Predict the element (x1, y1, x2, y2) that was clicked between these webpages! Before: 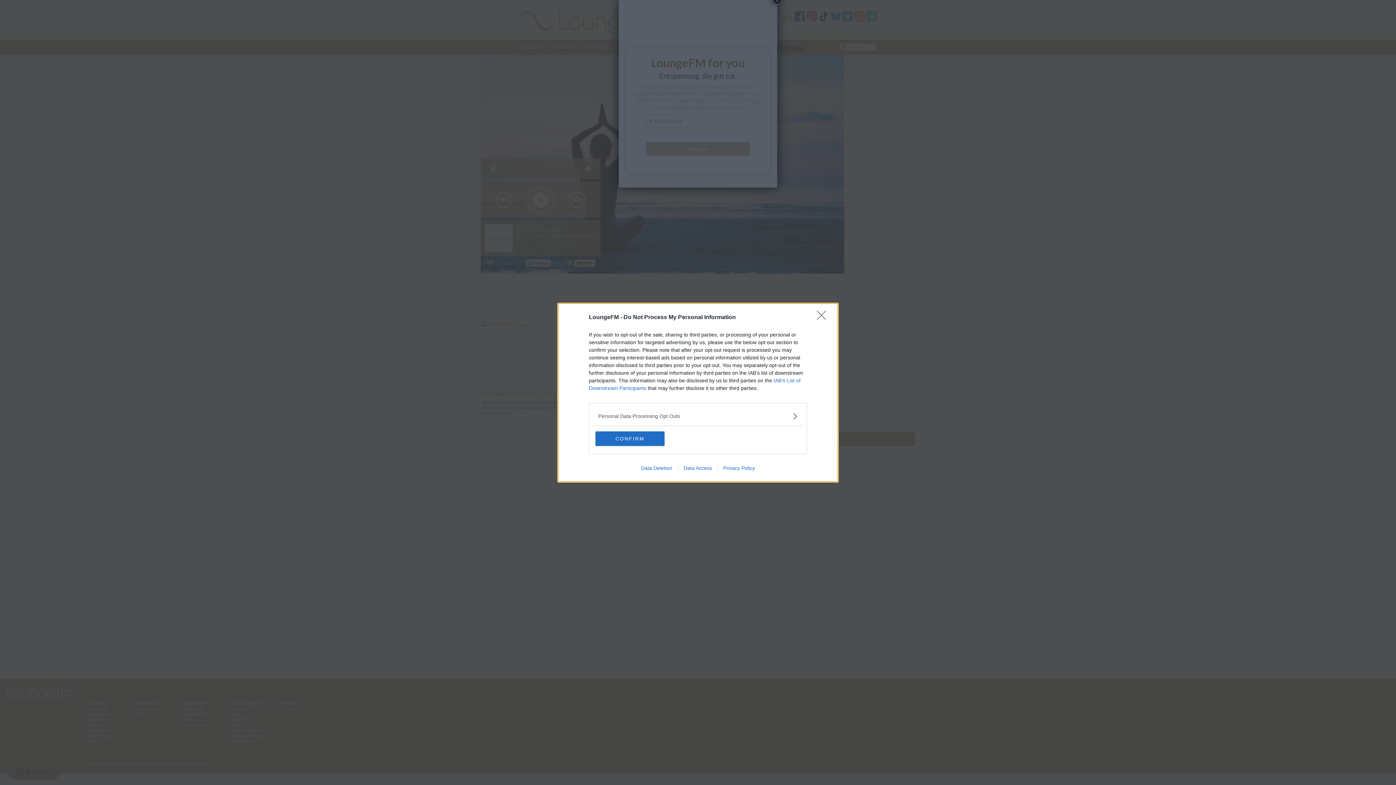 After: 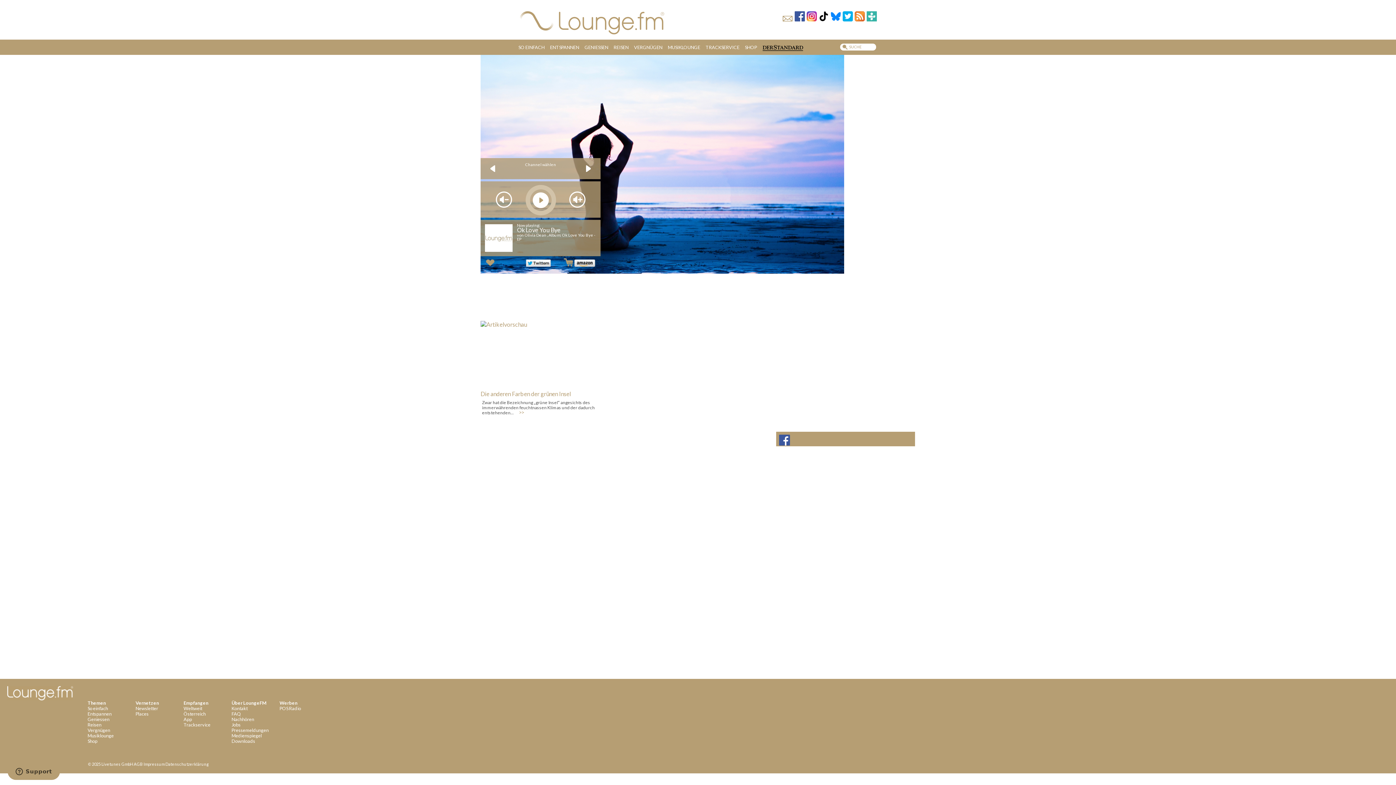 Action: bbox: (817, 310, 830, 324) label: Close